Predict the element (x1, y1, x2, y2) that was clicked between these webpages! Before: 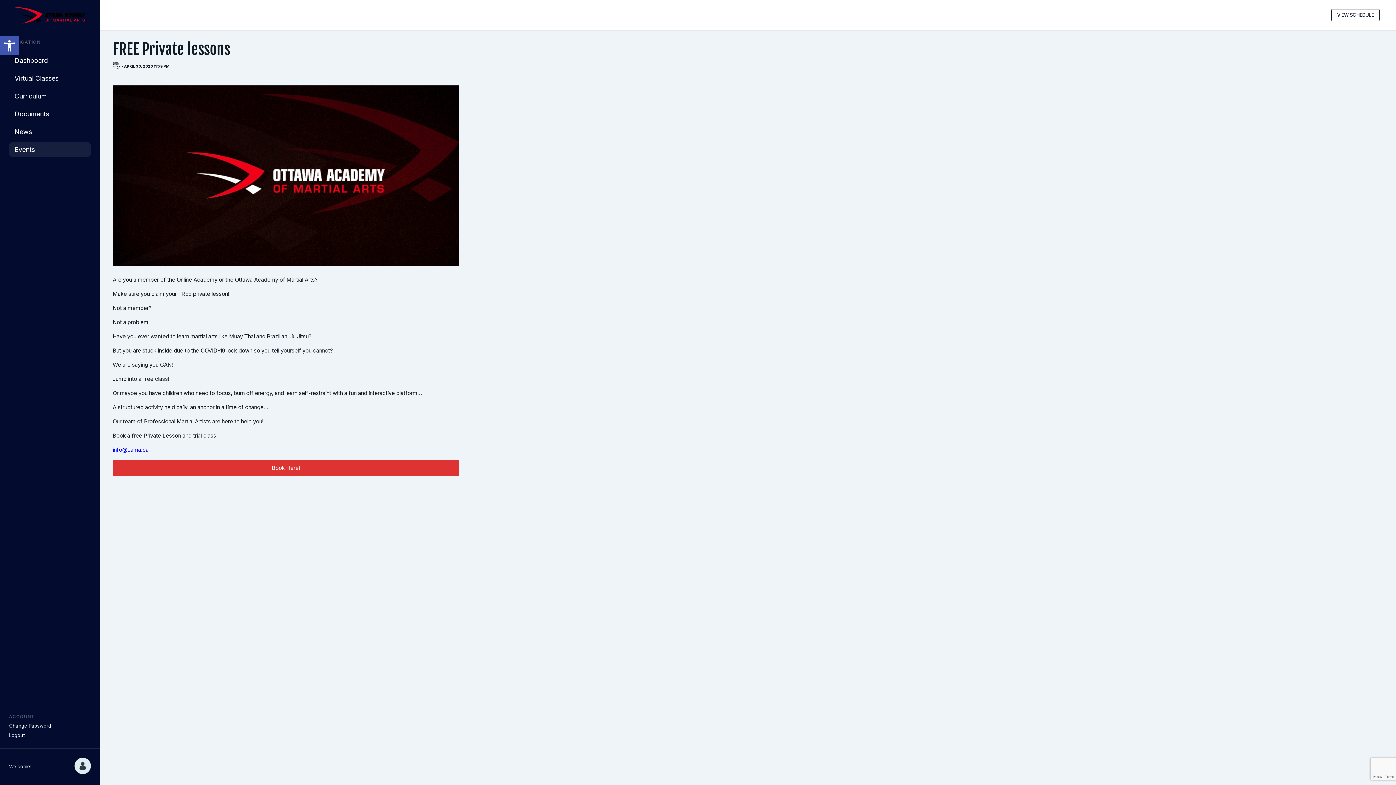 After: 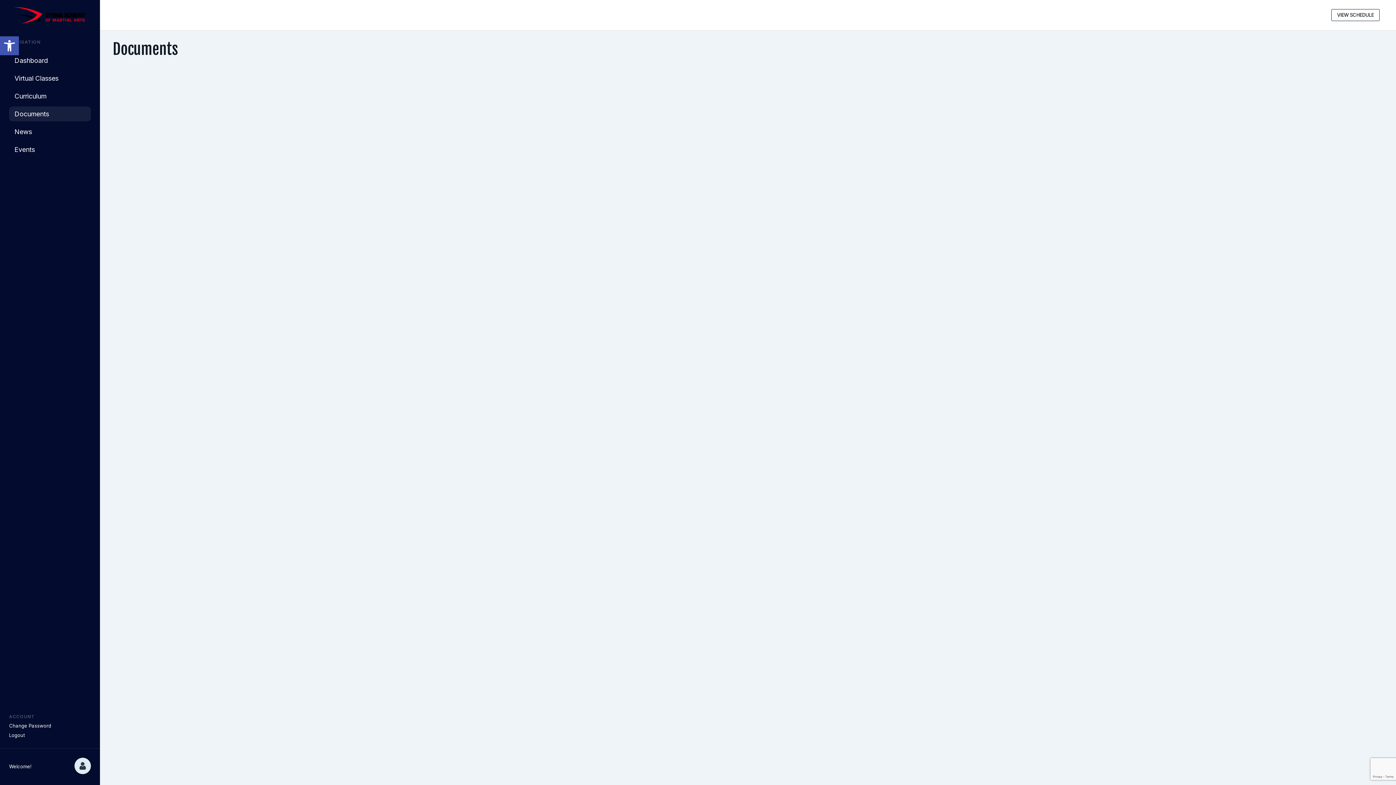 Action: label: Documents bbox: (9, 106, 90, 121)